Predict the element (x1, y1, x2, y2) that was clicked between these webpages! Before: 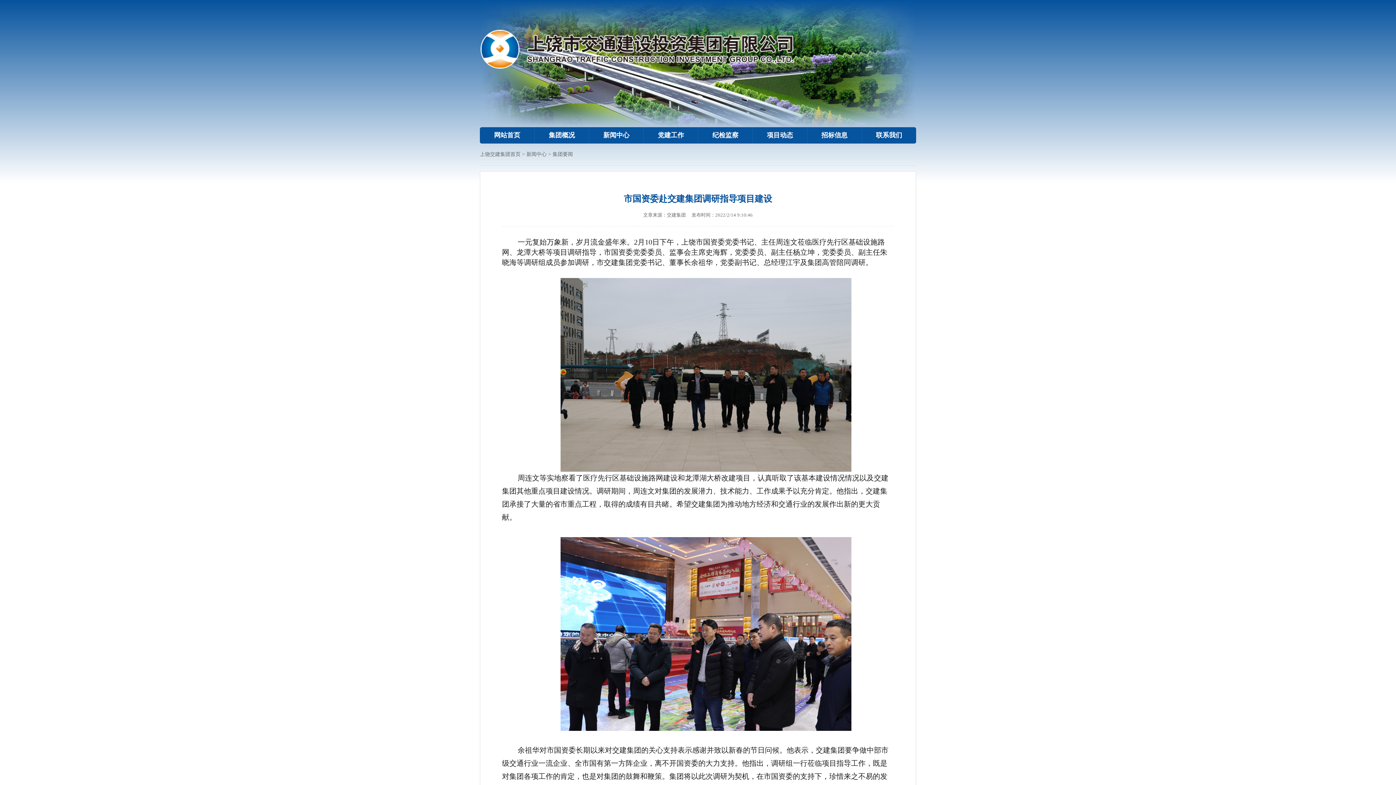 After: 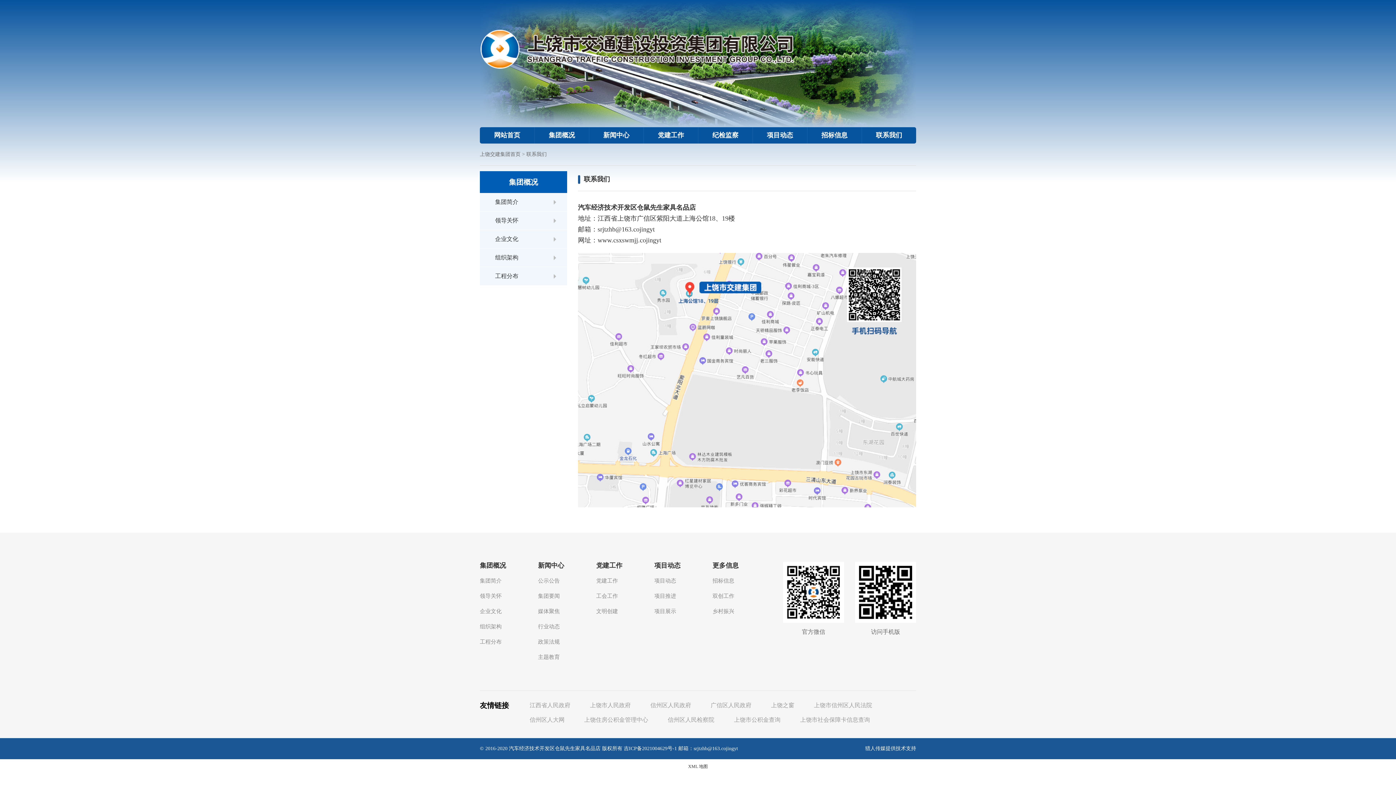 Action: label: 联系我们 bbox: (862, 127, 916, 143)